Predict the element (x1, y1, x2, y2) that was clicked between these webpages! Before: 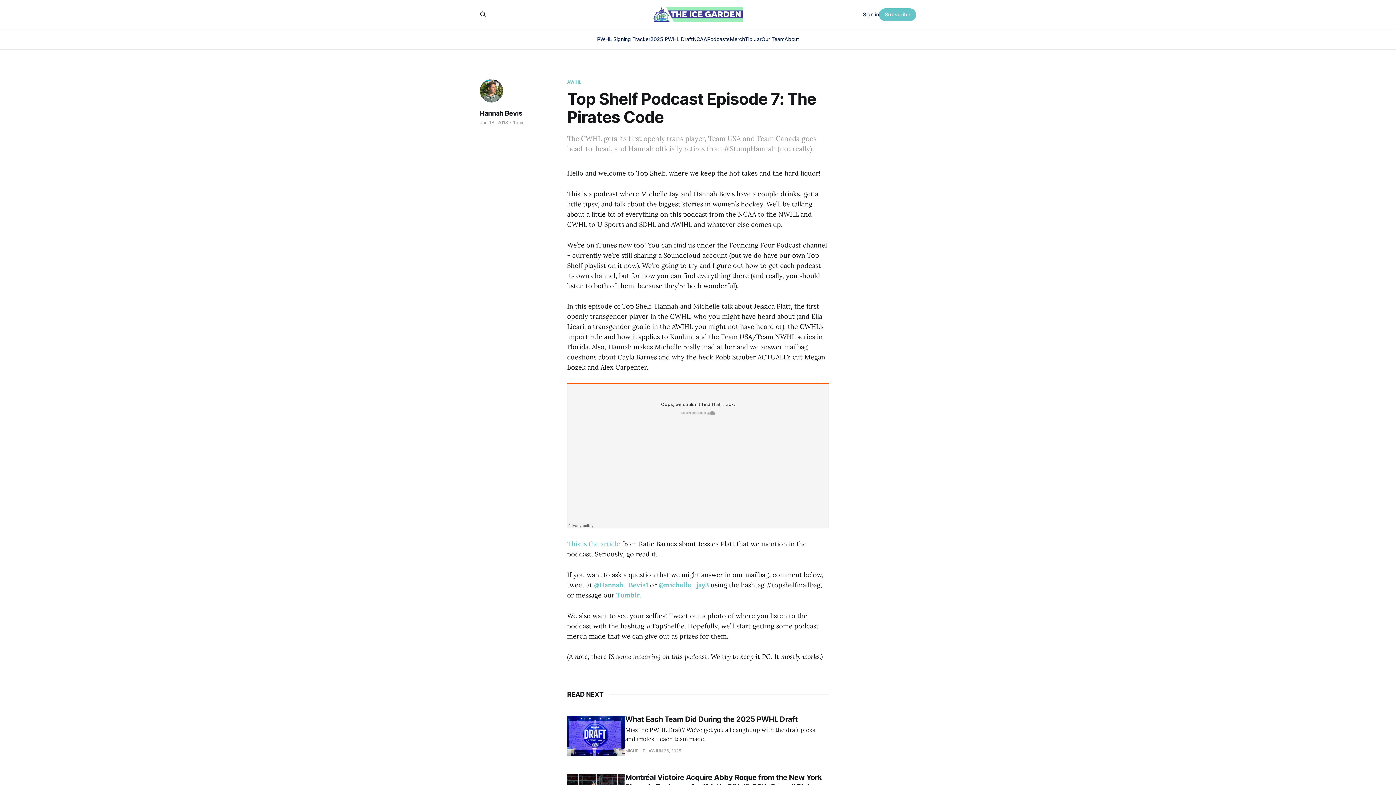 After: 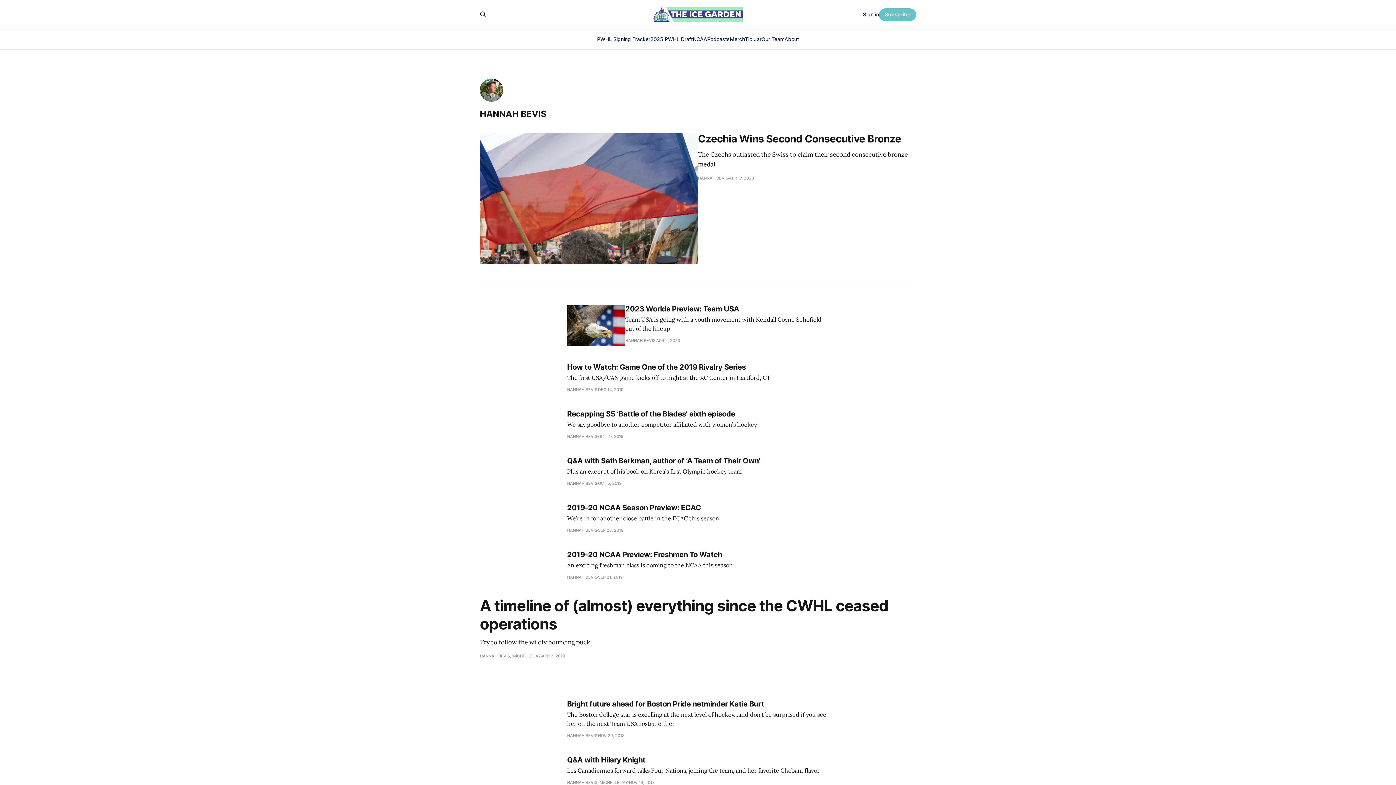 Action: bbox: (479, 78, 504, 103)